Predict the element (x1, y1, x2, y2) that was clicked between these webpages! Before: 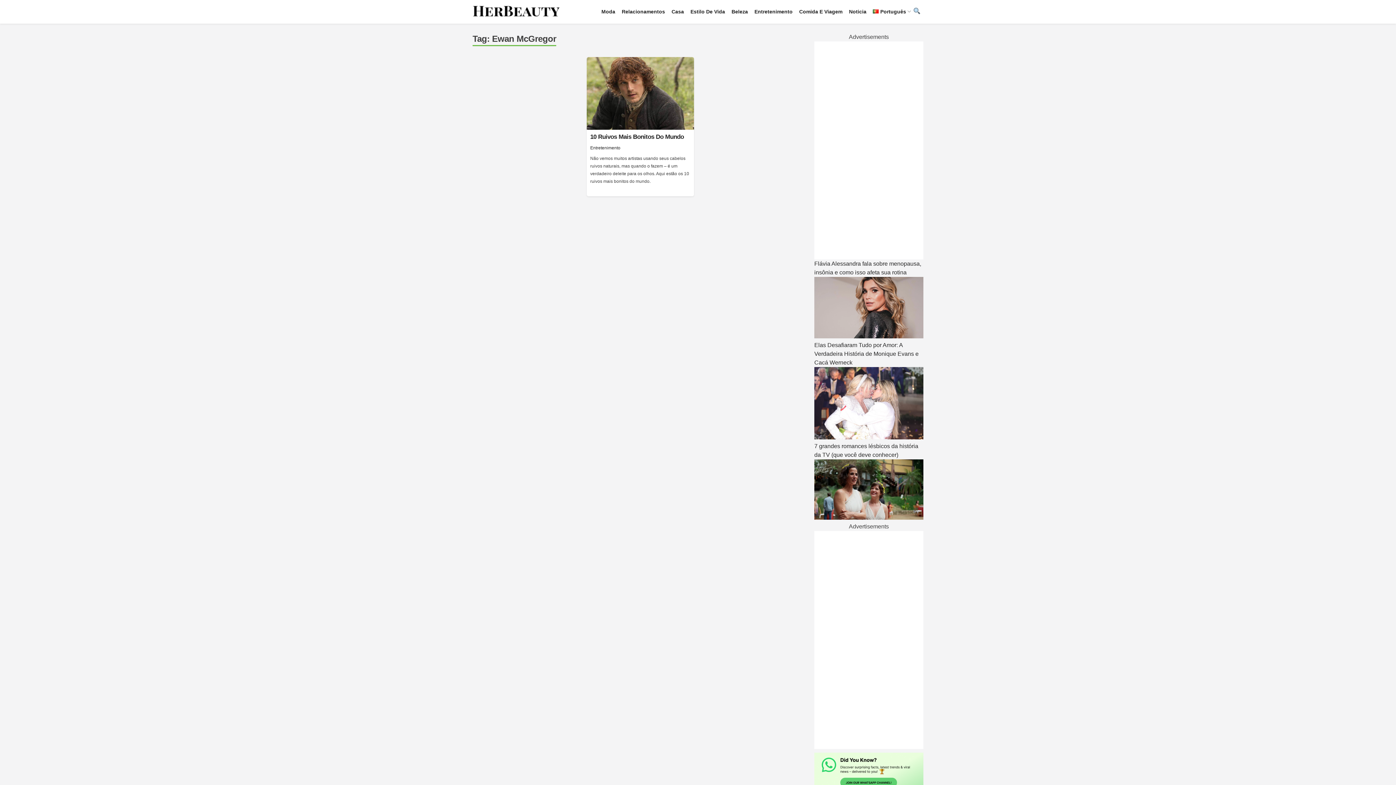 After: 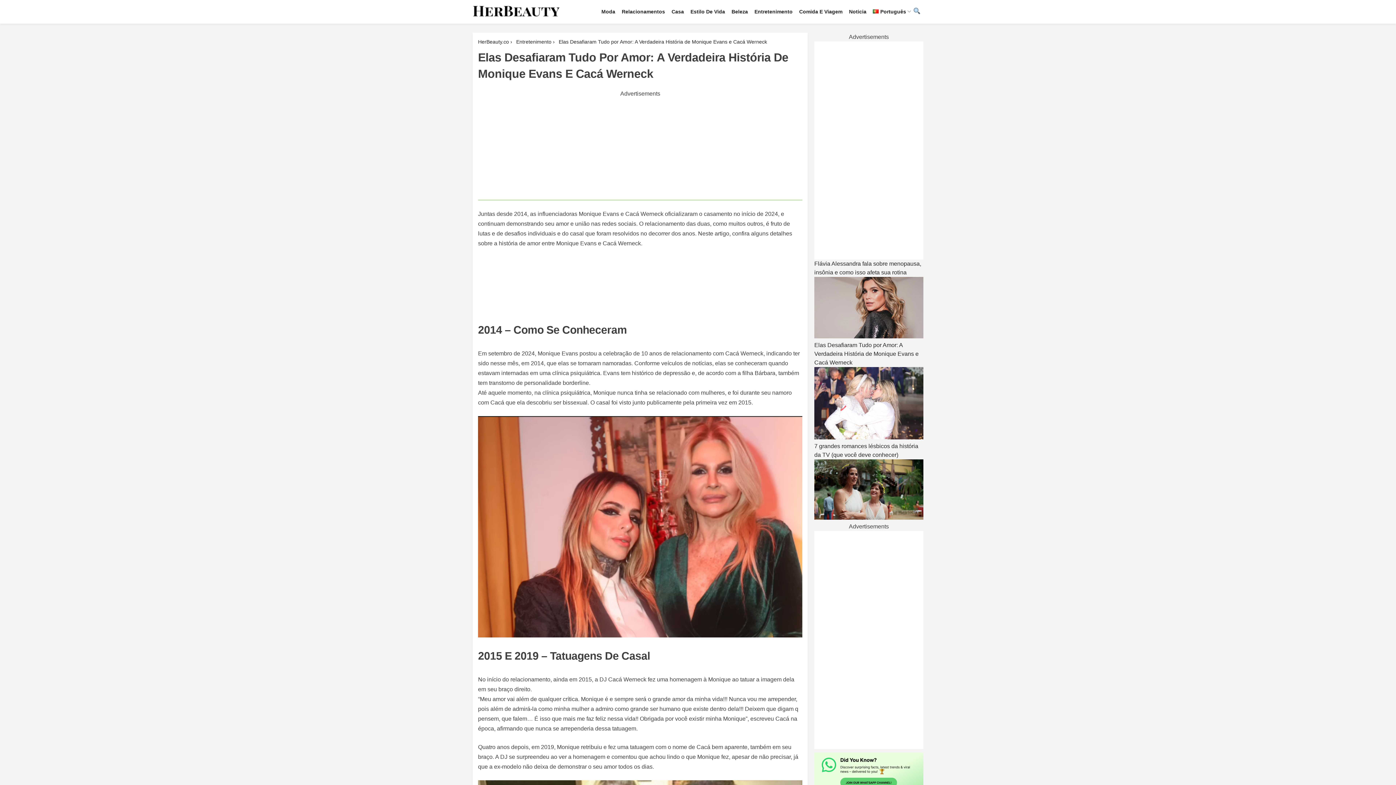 Action: bbox: (814, 342, 923, 440) label: Elas Desafiaram Tudo por Amor: A Verdadeira História de Monique Evans e Cacá Werneck 